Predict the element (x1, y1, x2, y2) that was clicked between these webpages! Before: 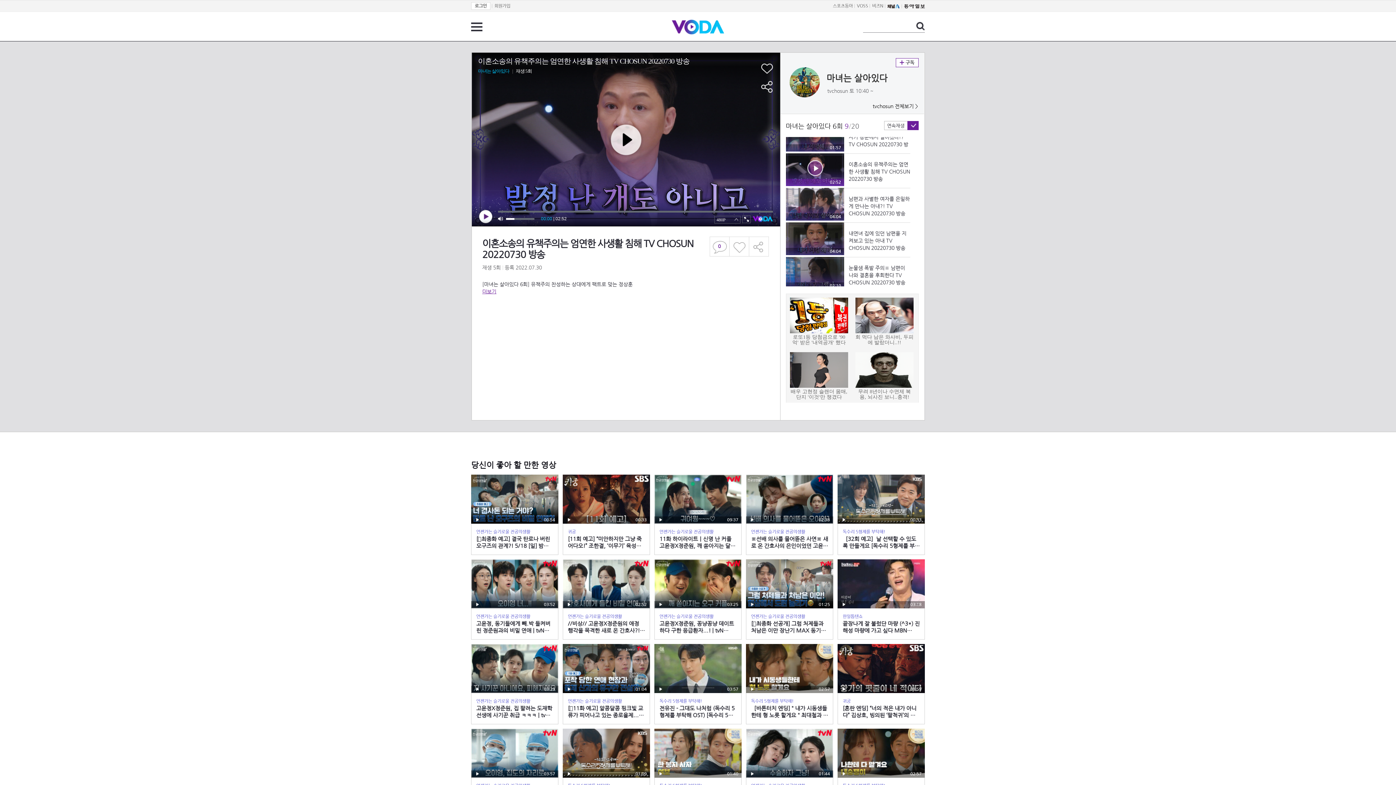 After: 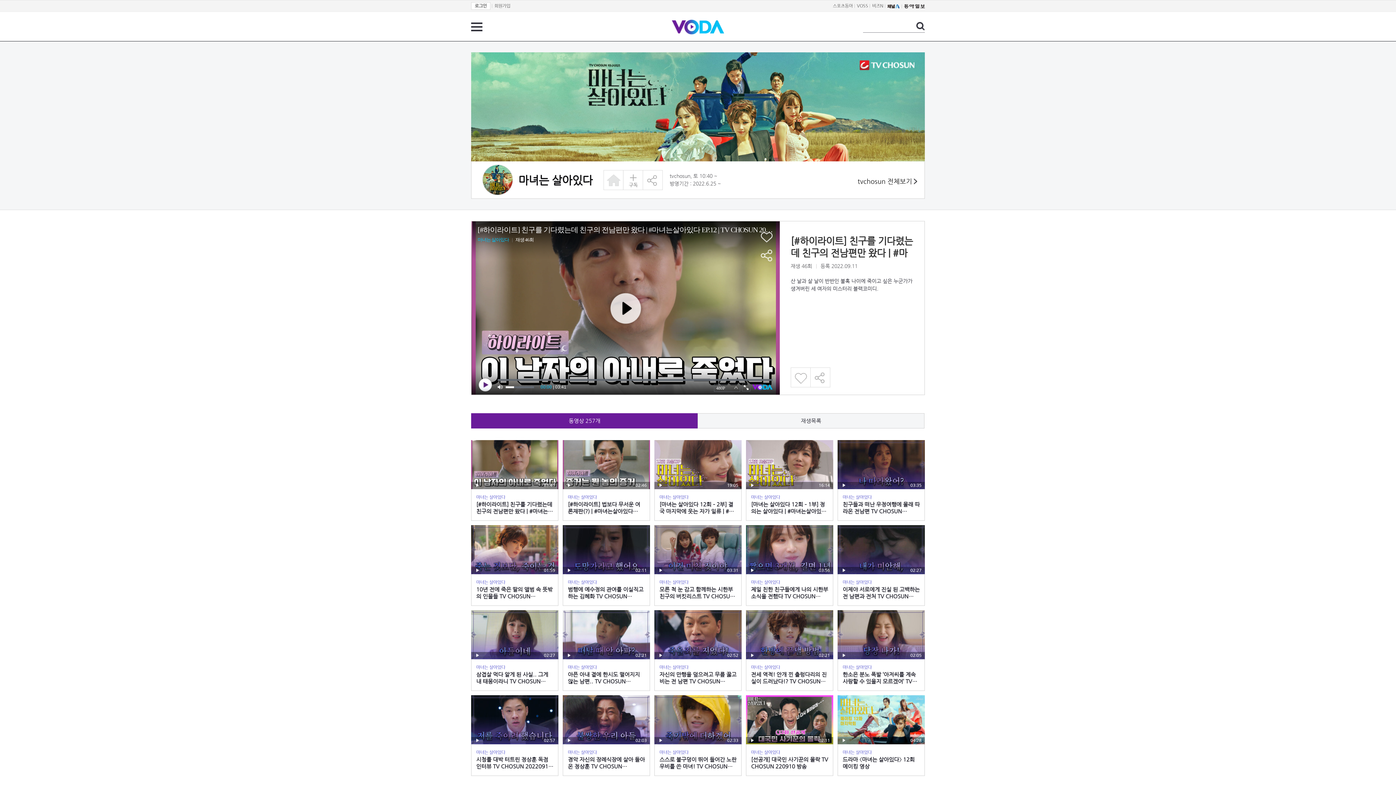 Action: label: 마녀는 살아있다 bbox: (826, 73, 887, 83)